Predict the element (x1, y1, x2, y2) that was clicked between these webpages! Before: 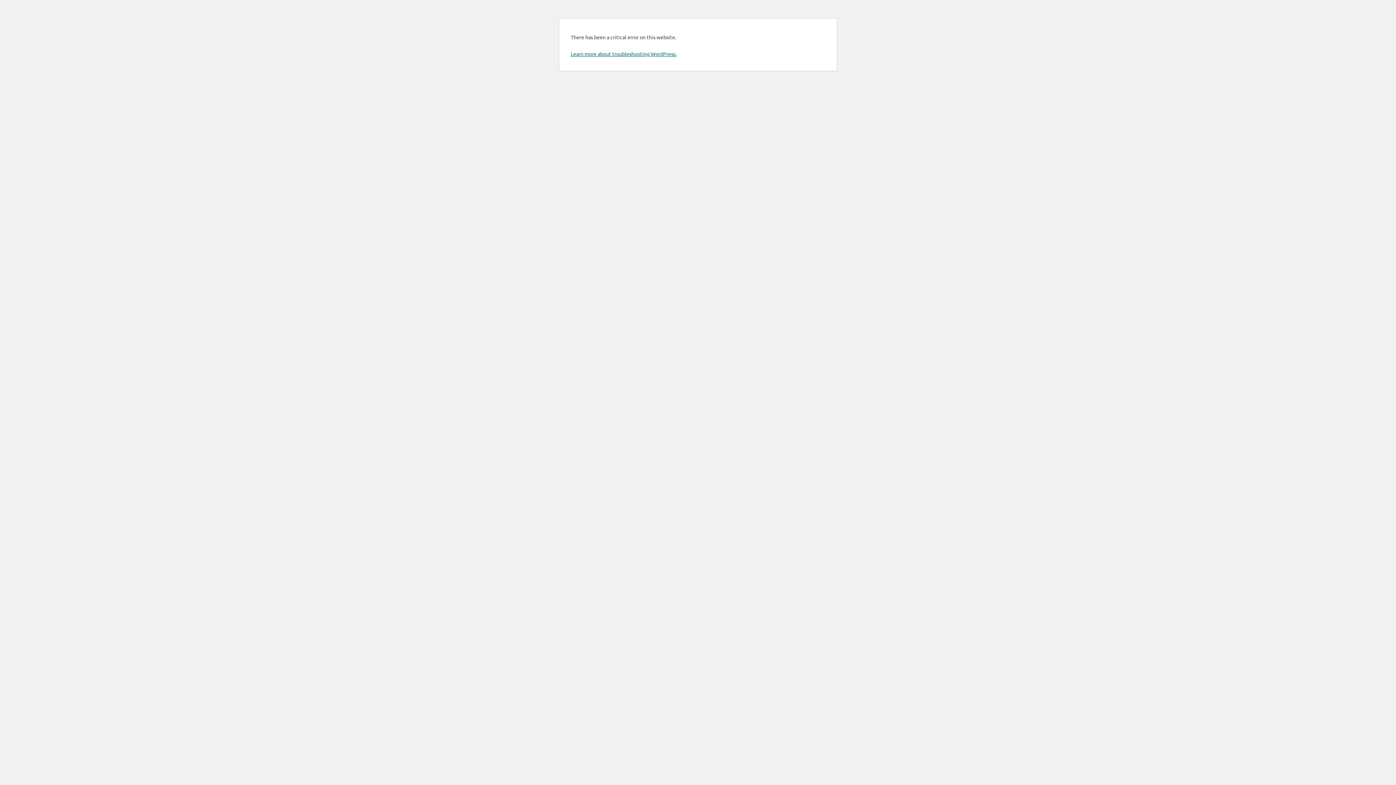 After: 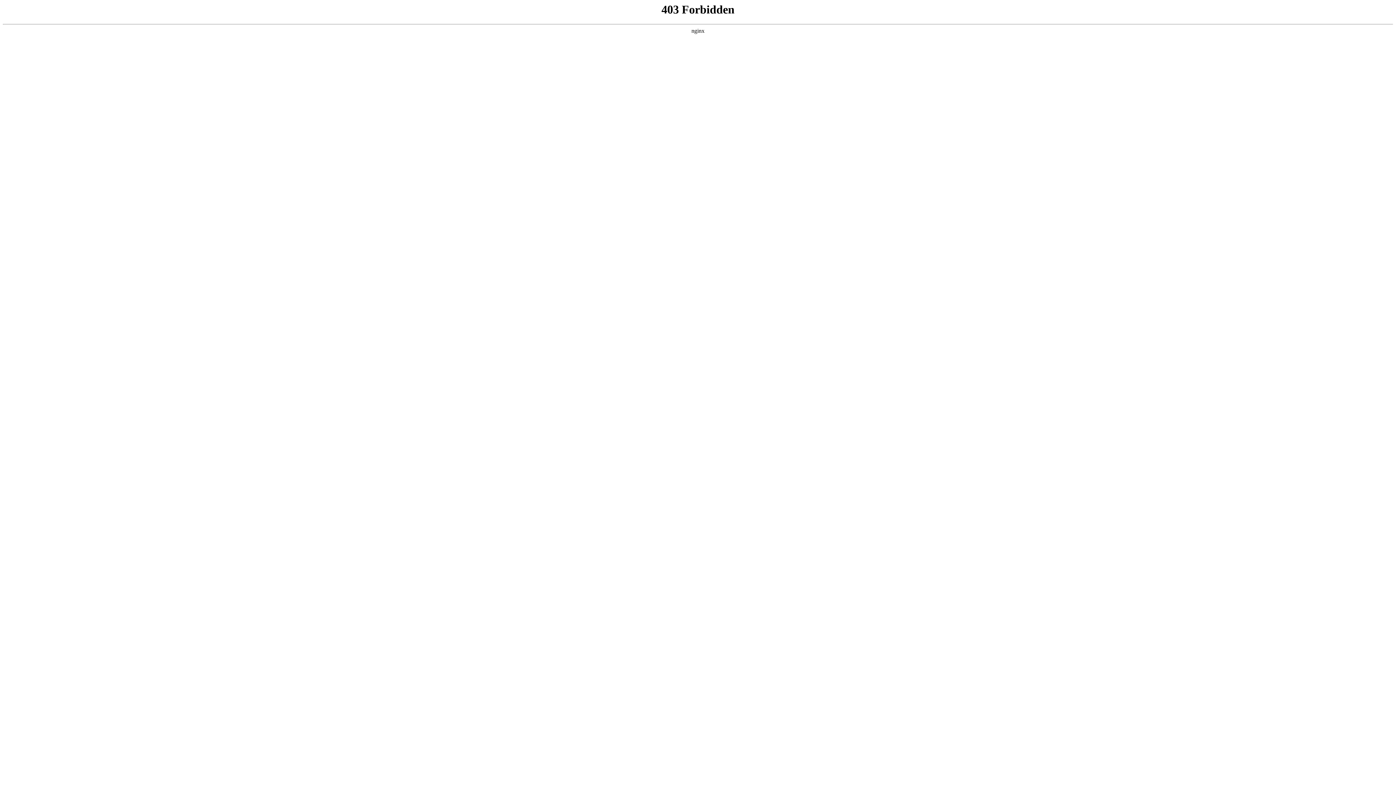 Action: label: Learn more about troubleshooting WordPress. bbox: (570, 50, 676, 57)